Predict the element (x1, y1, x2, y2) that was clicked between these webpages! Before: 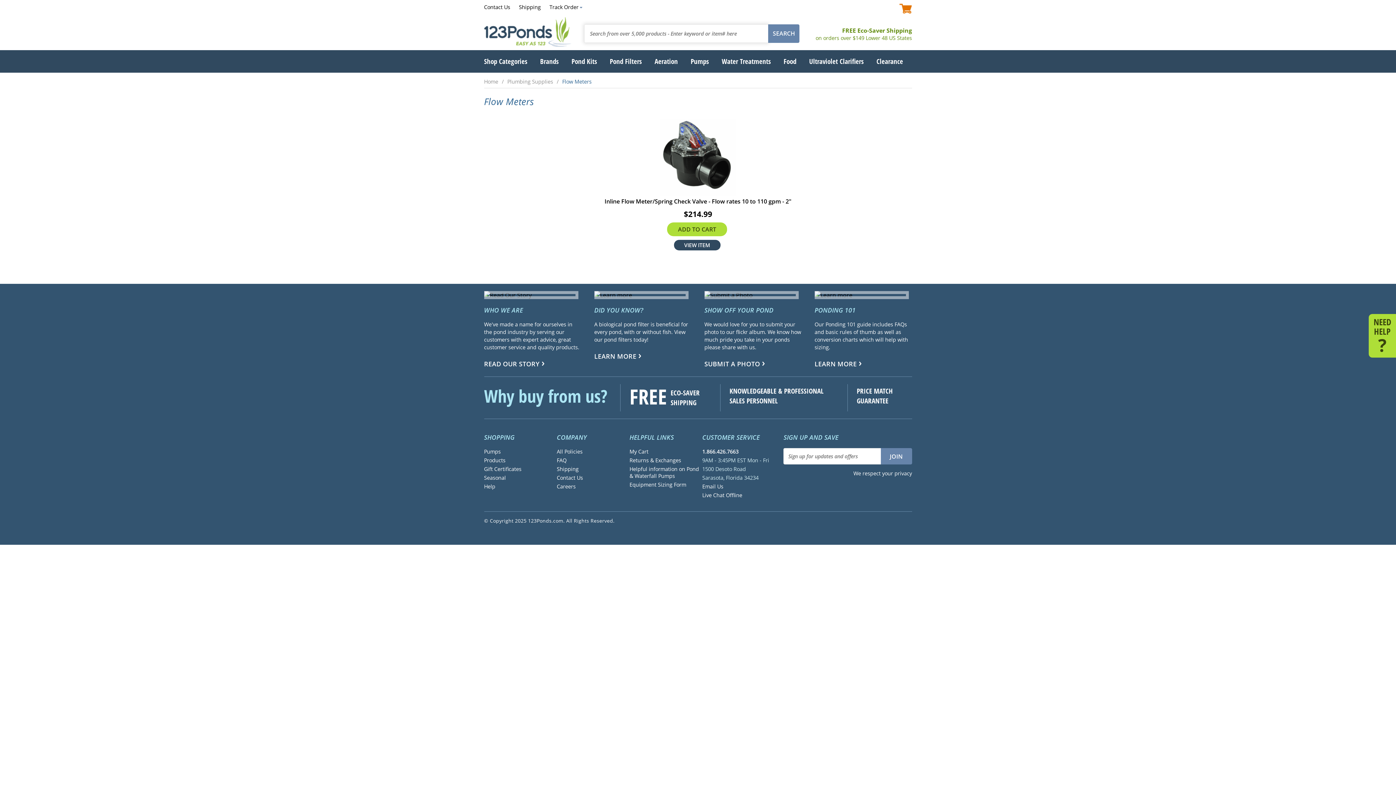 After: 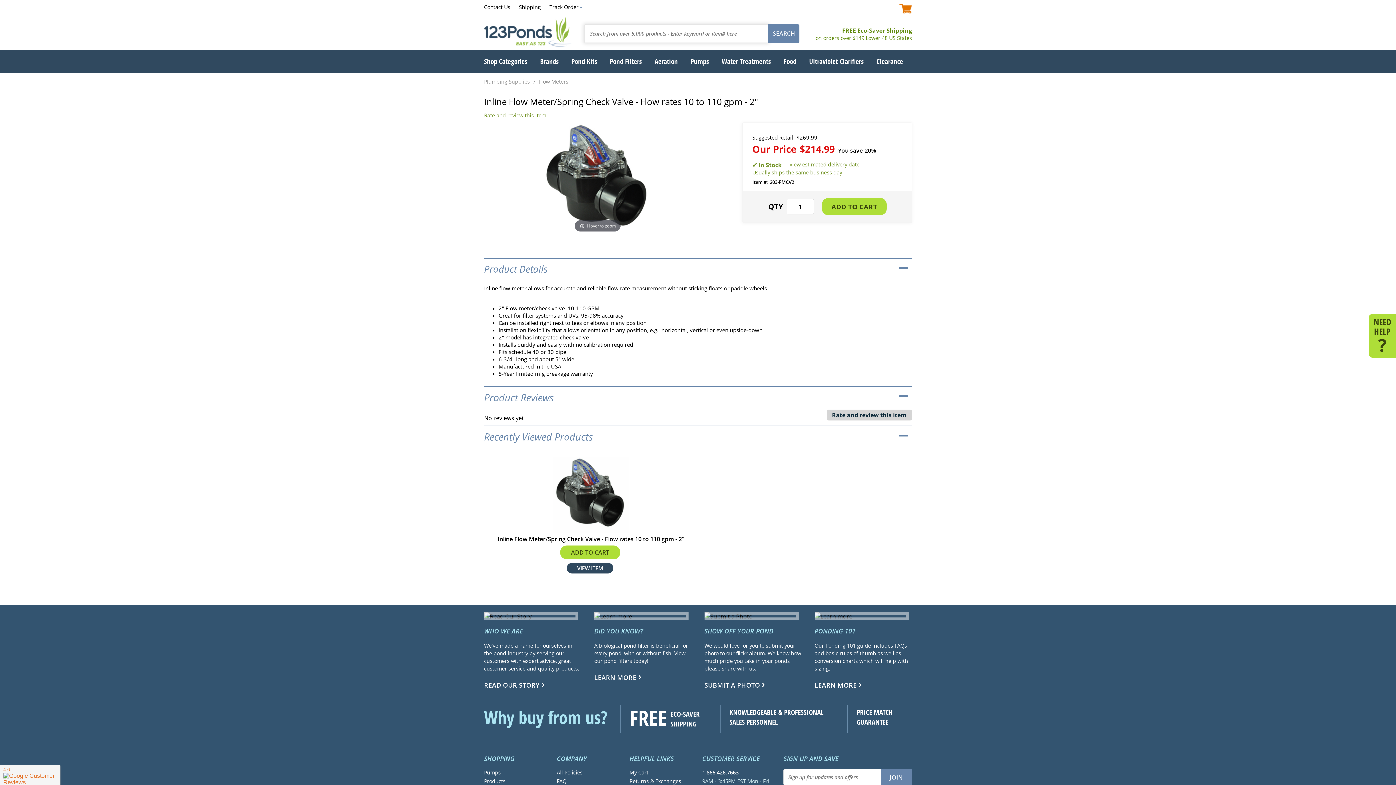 Action: bbox: (604, 119, 791, 205) label: Inline Flow Meter/Spring Check Valve - Flow rates 10 to 110 gpm - 2"